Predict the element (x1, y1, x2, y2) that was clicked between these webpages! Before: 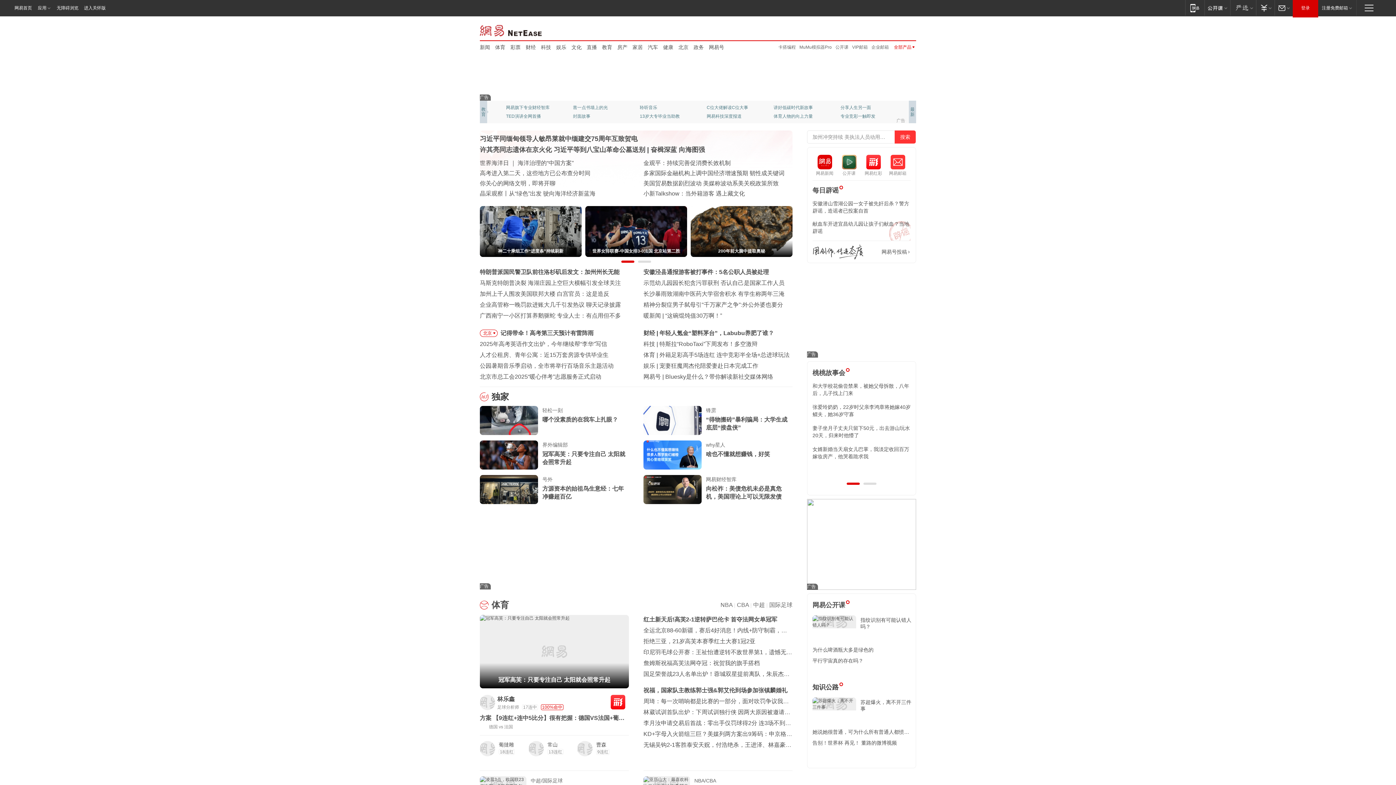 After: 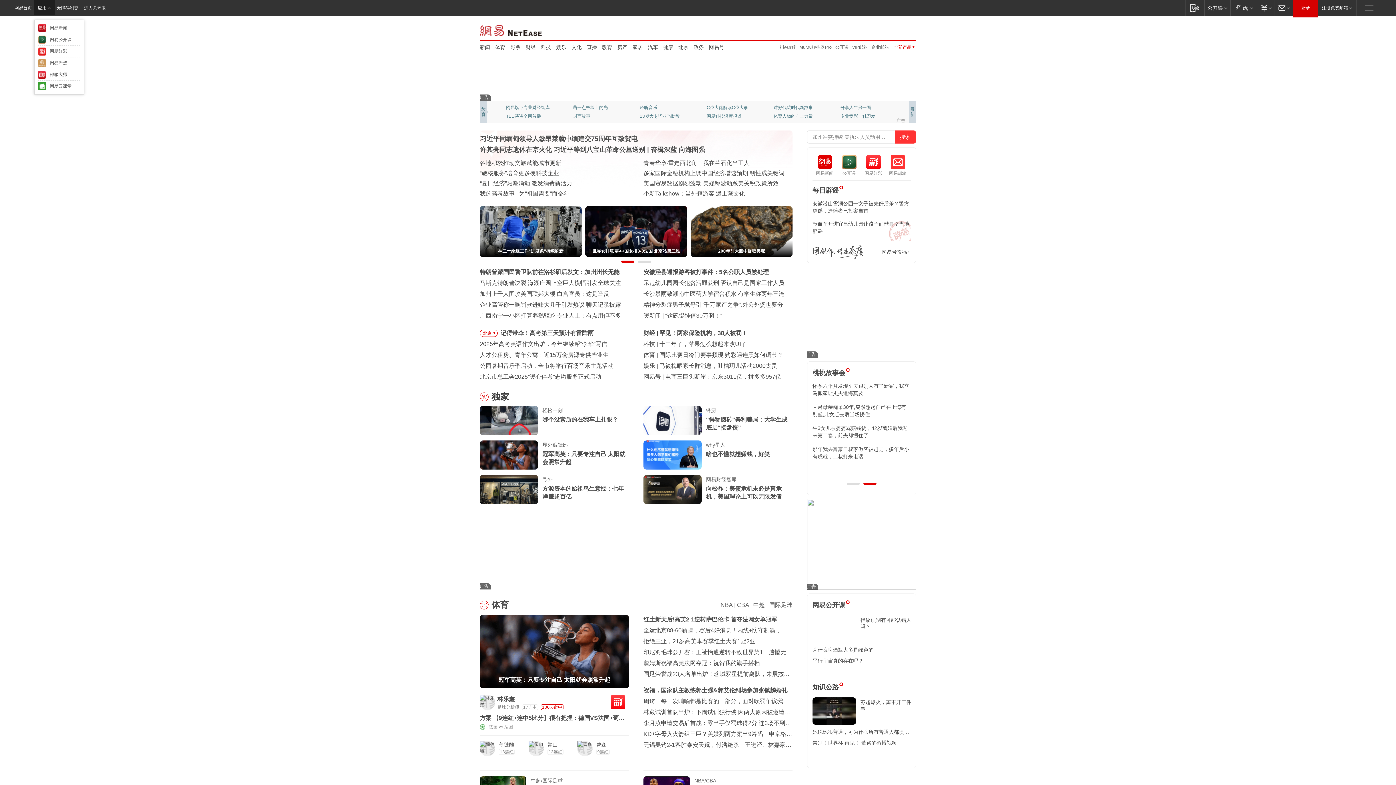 Action: label: 应用 bbox: (34, 0, 54, 15)